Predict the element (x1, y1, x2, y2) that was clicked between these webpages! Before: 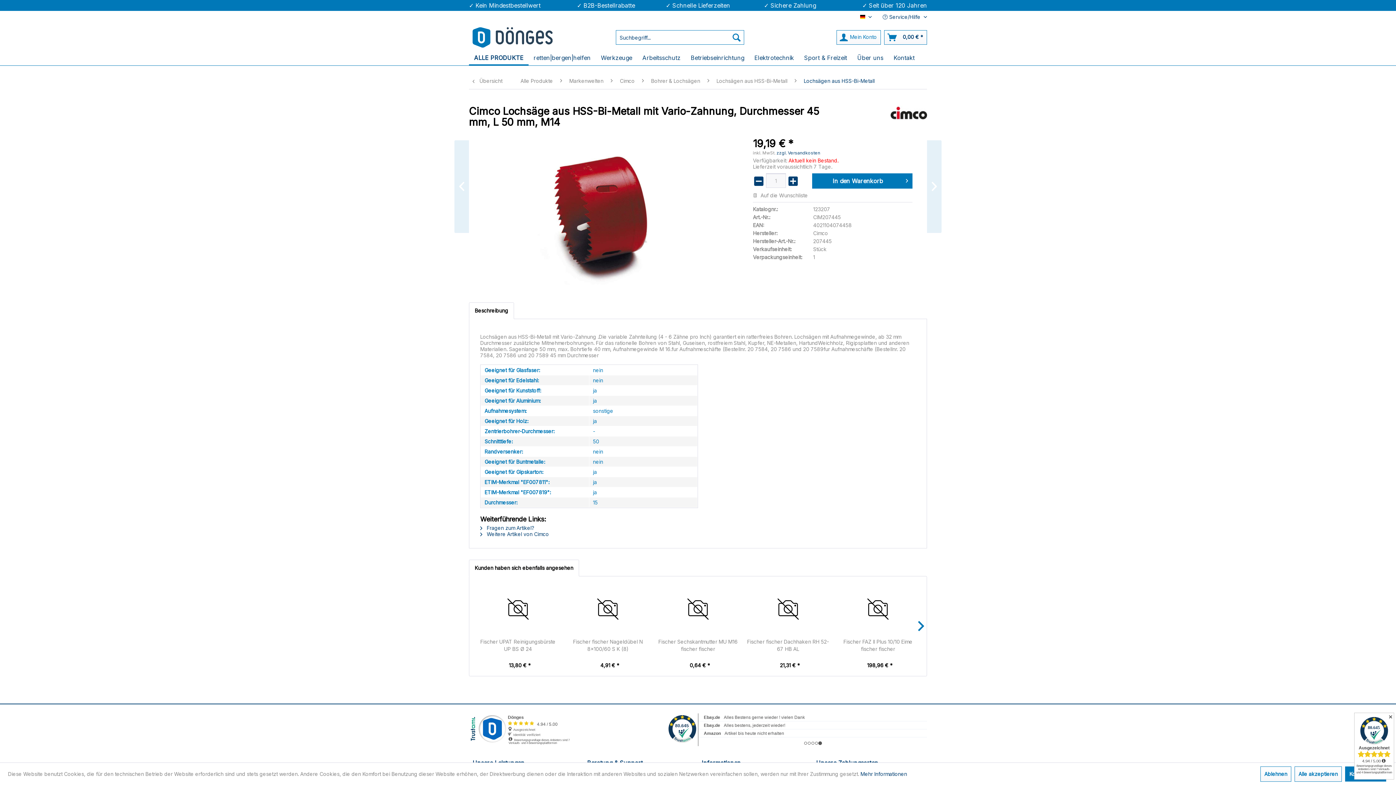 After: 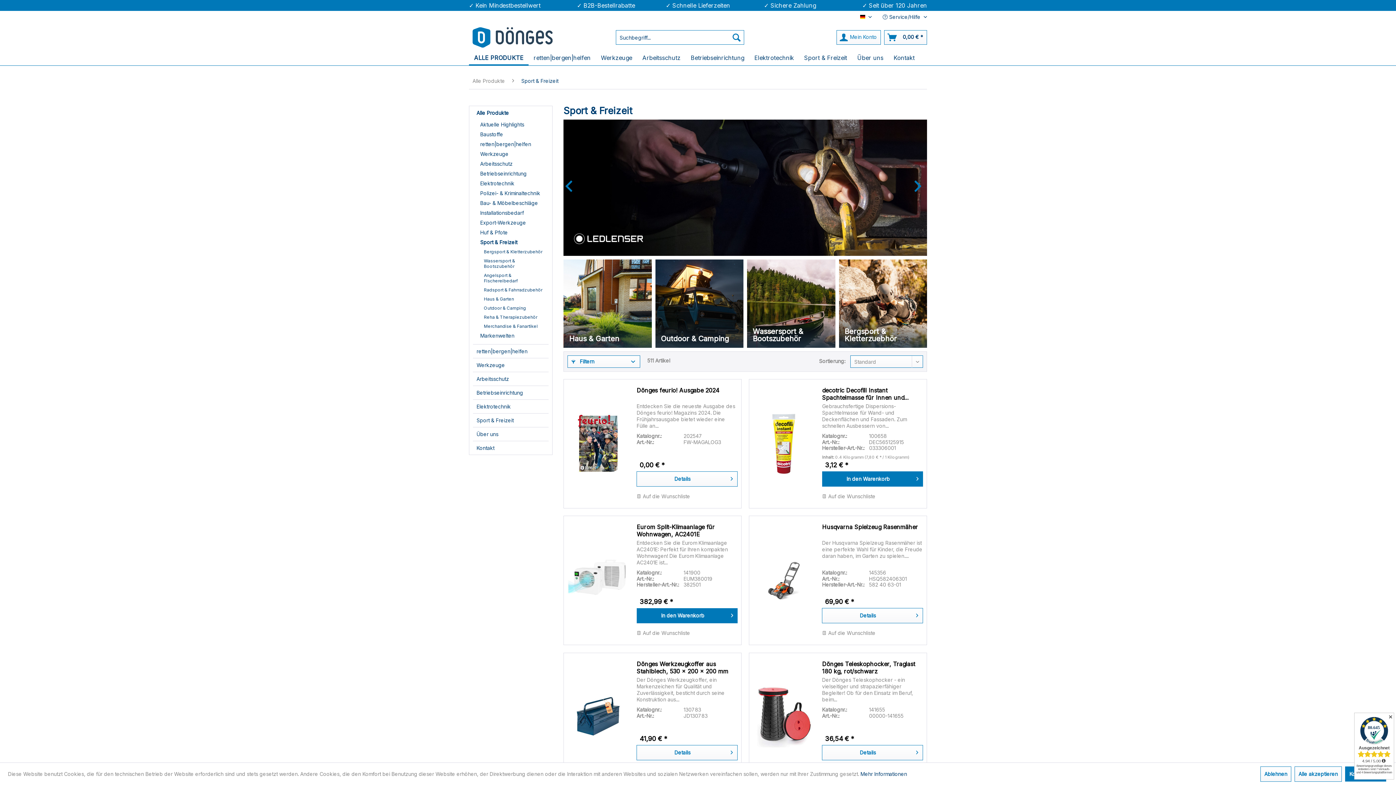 Action: label: Sport & Freizeit bbox: (799, 51, 852, 65)